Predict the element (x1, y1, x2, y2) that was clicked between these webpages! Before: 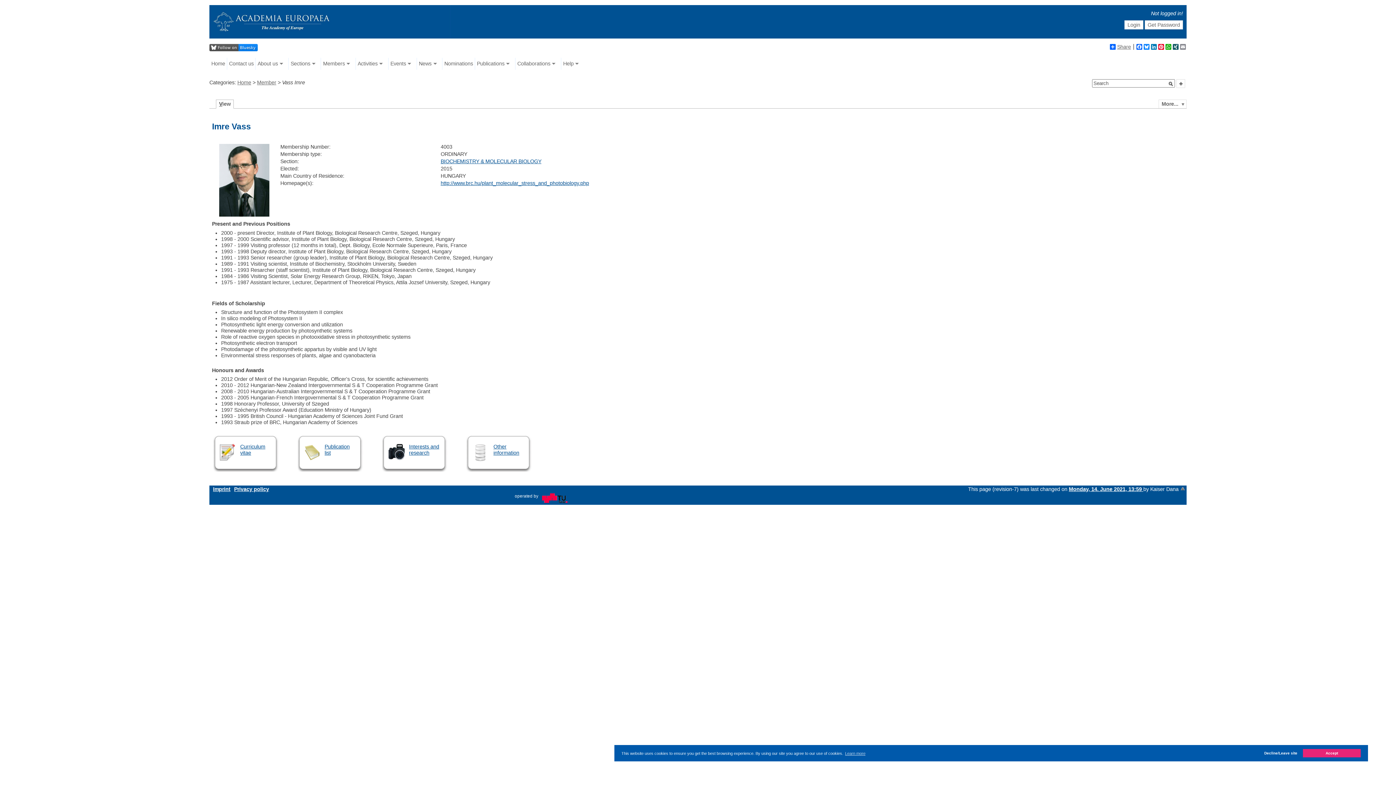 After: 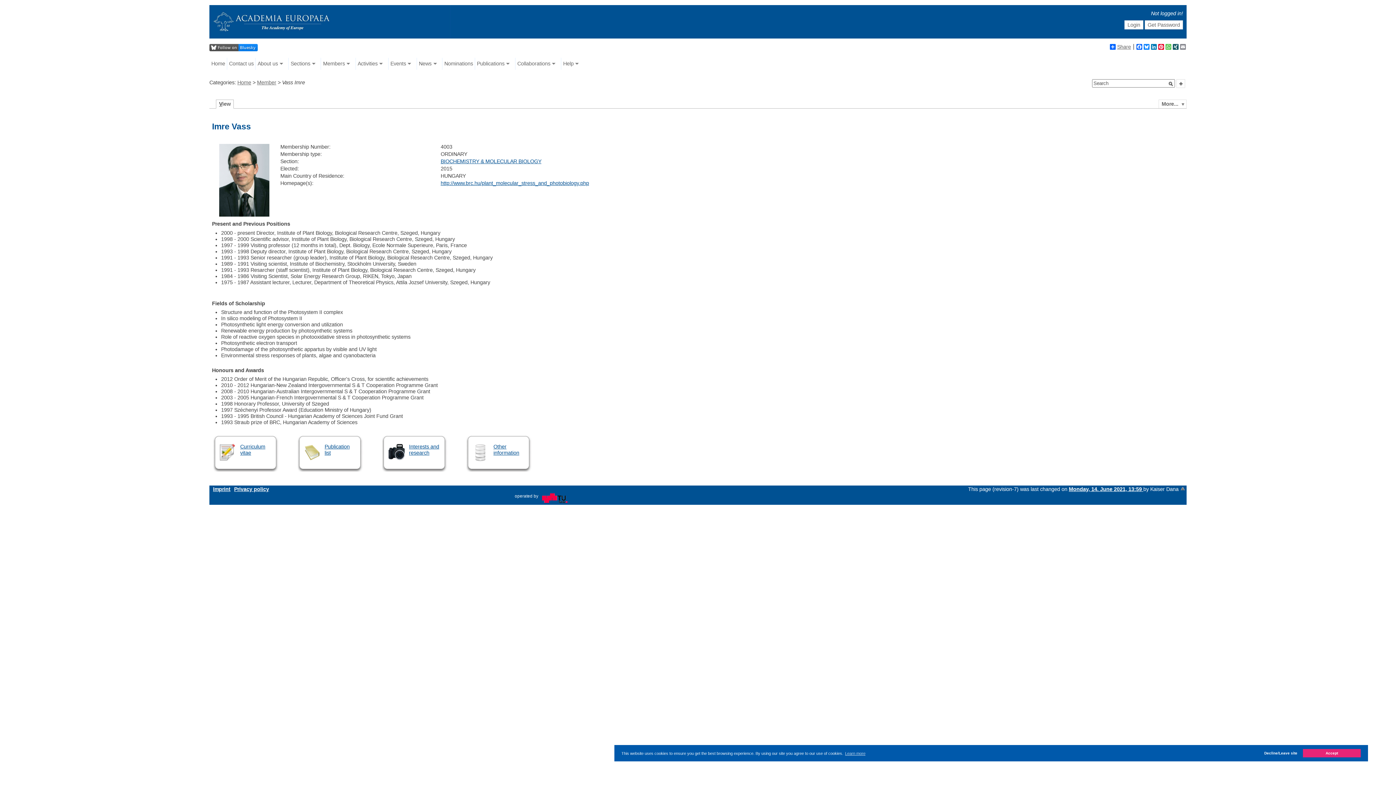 Action: bbox: (1165, 43, 1172, 49) label: WhatsApp